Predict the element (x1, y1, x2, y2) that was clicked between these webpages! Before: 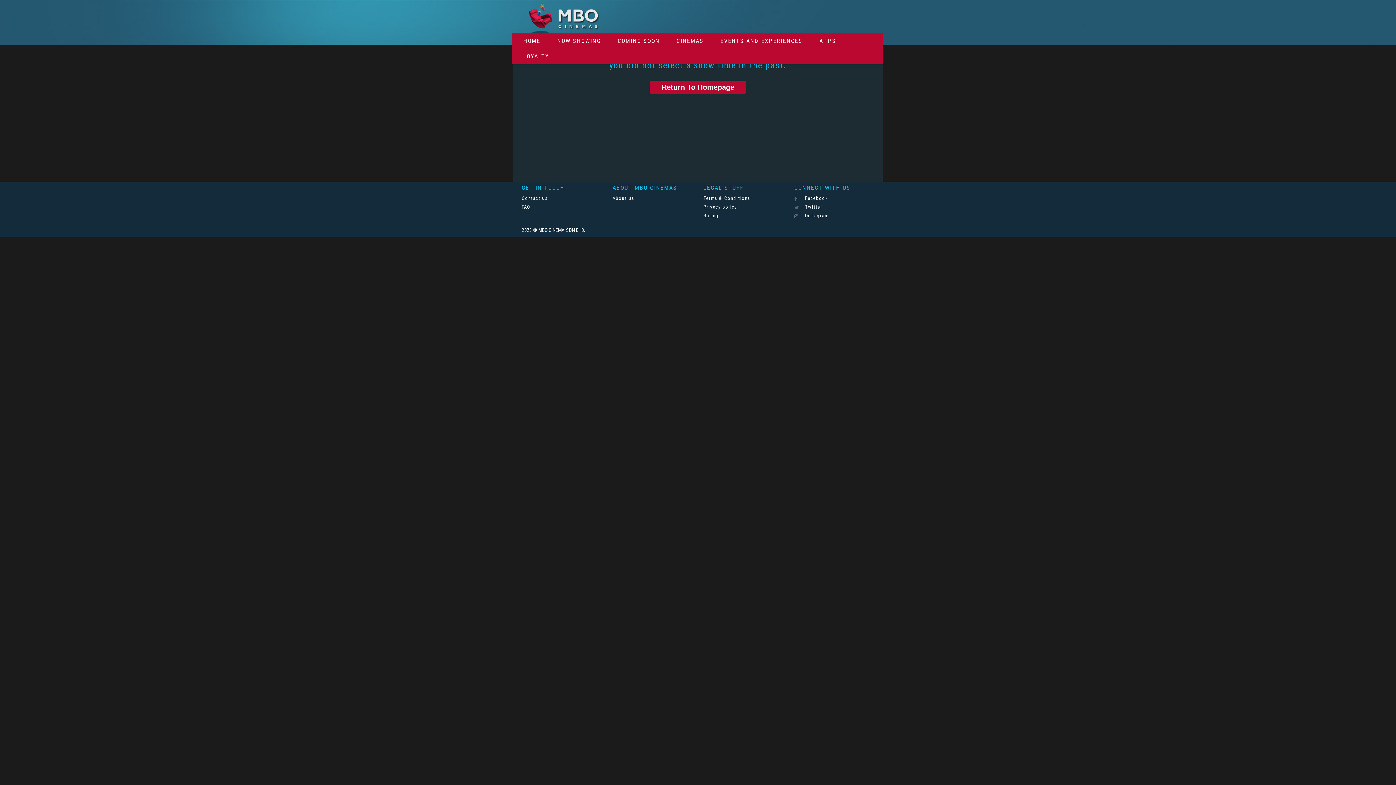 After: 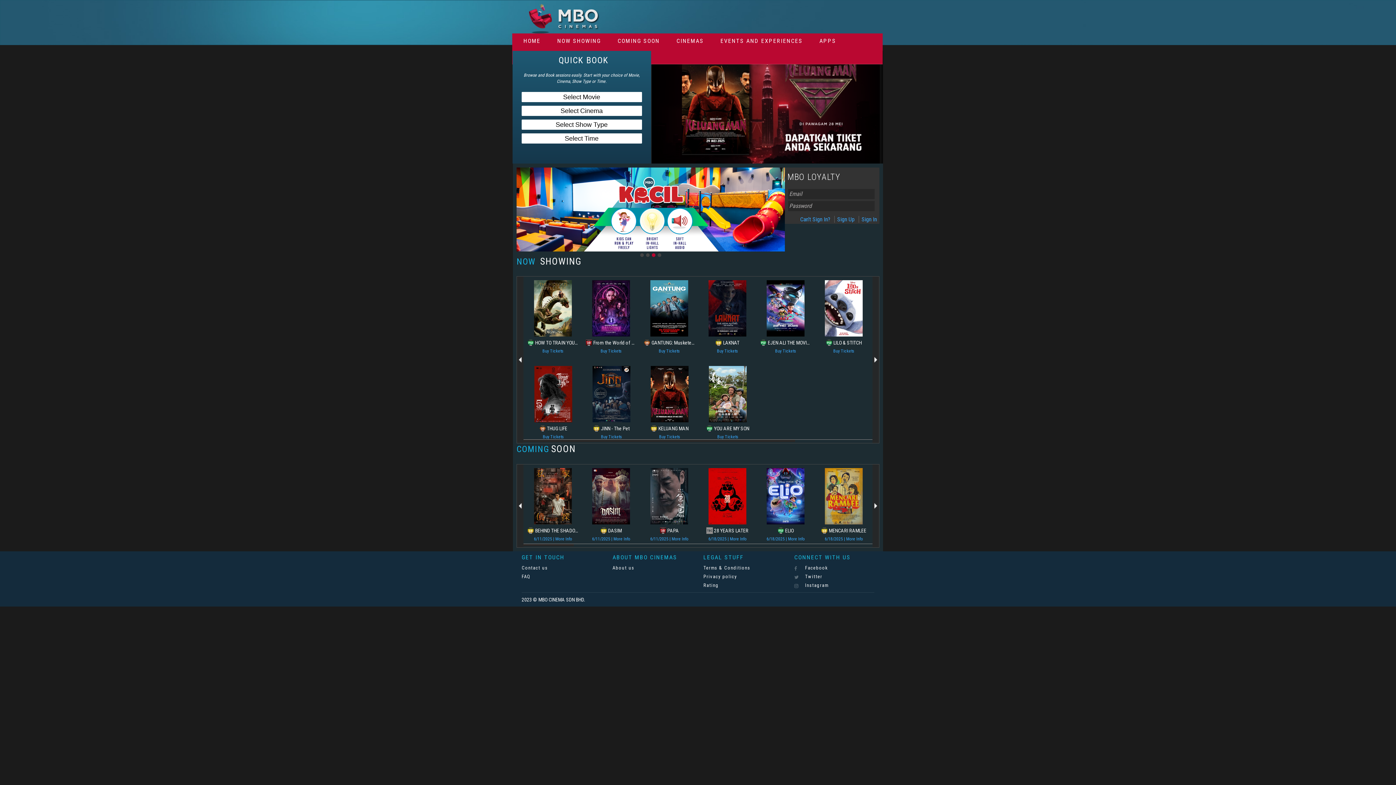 Action: bbox: (518, 33, 546, 48) label: HOME